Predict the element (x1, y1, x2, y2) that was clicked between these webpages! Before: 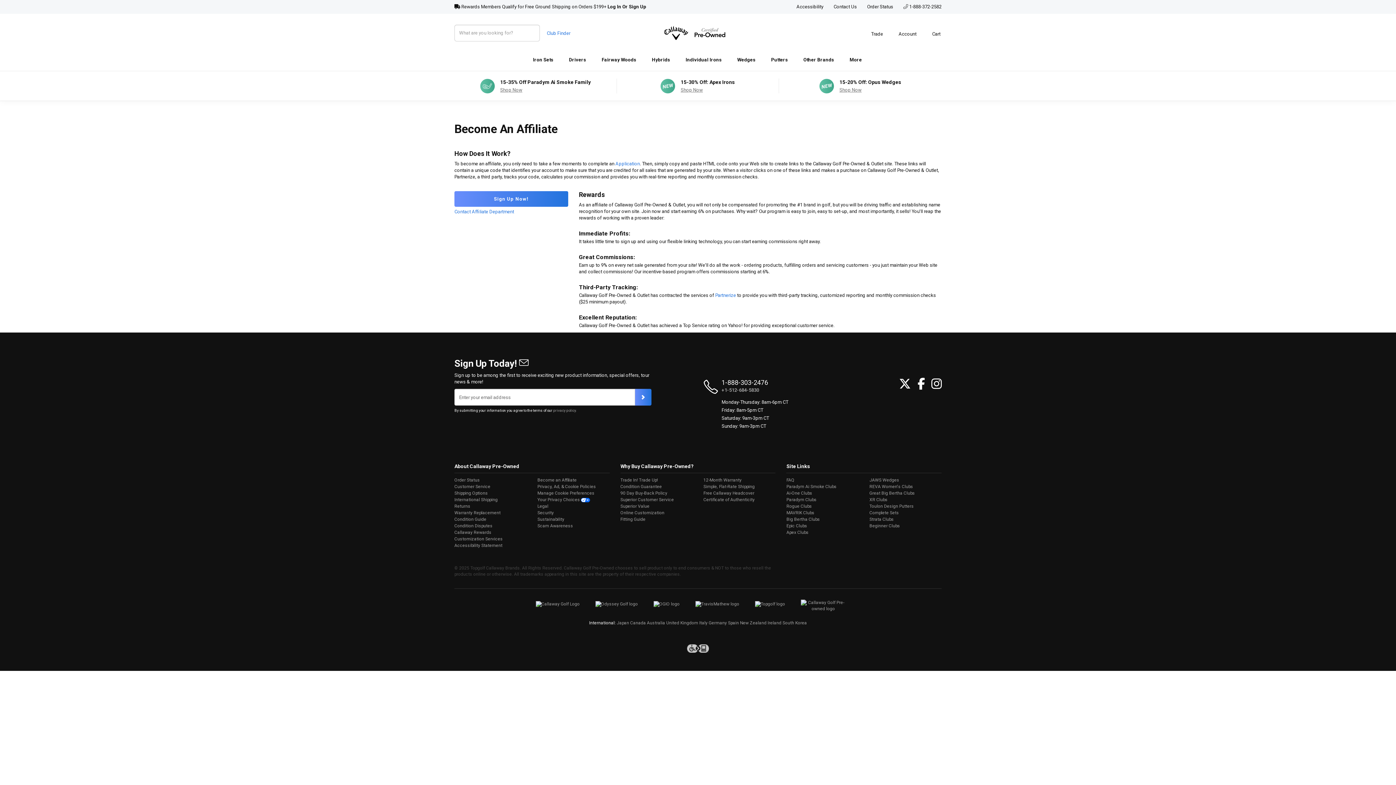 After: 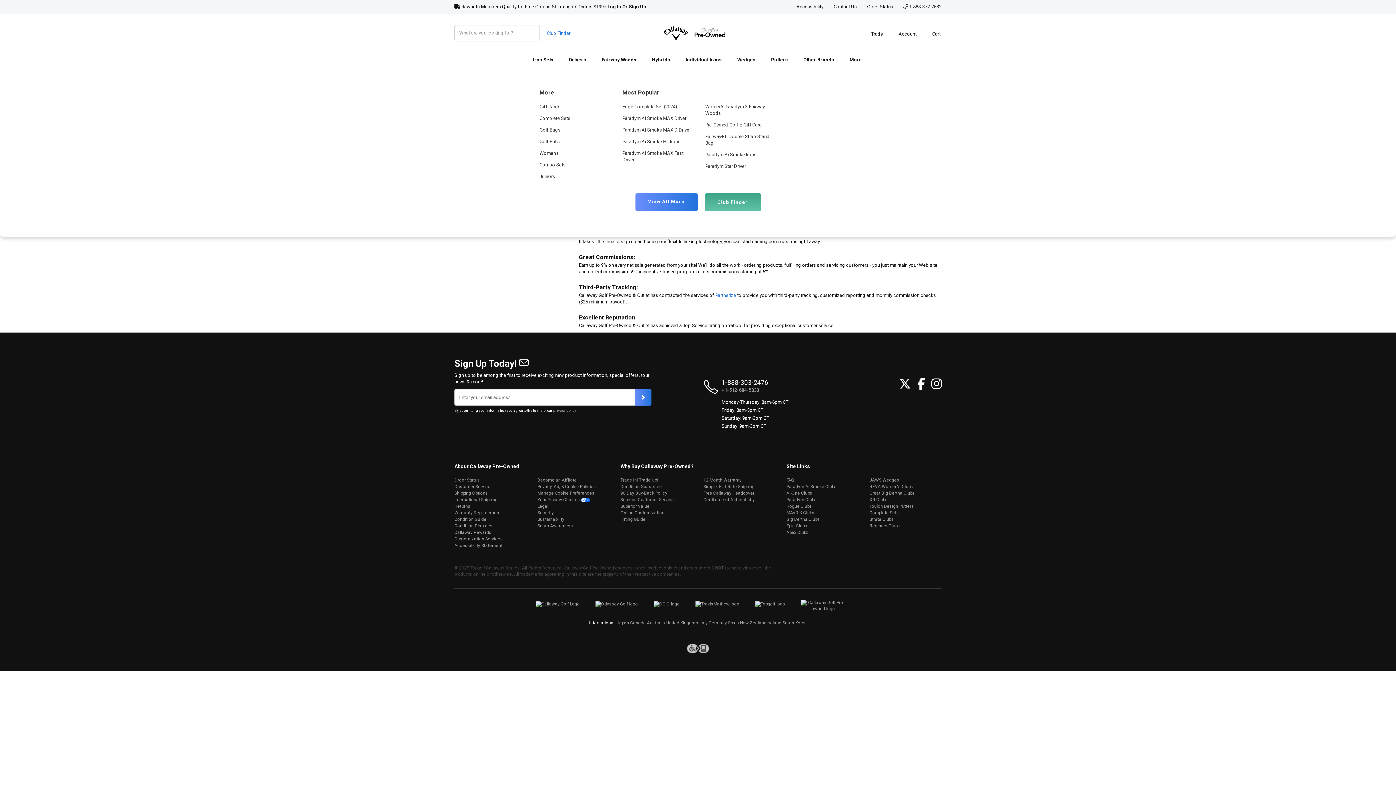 Action: label: More bbox: (846, 53, 865, 69)